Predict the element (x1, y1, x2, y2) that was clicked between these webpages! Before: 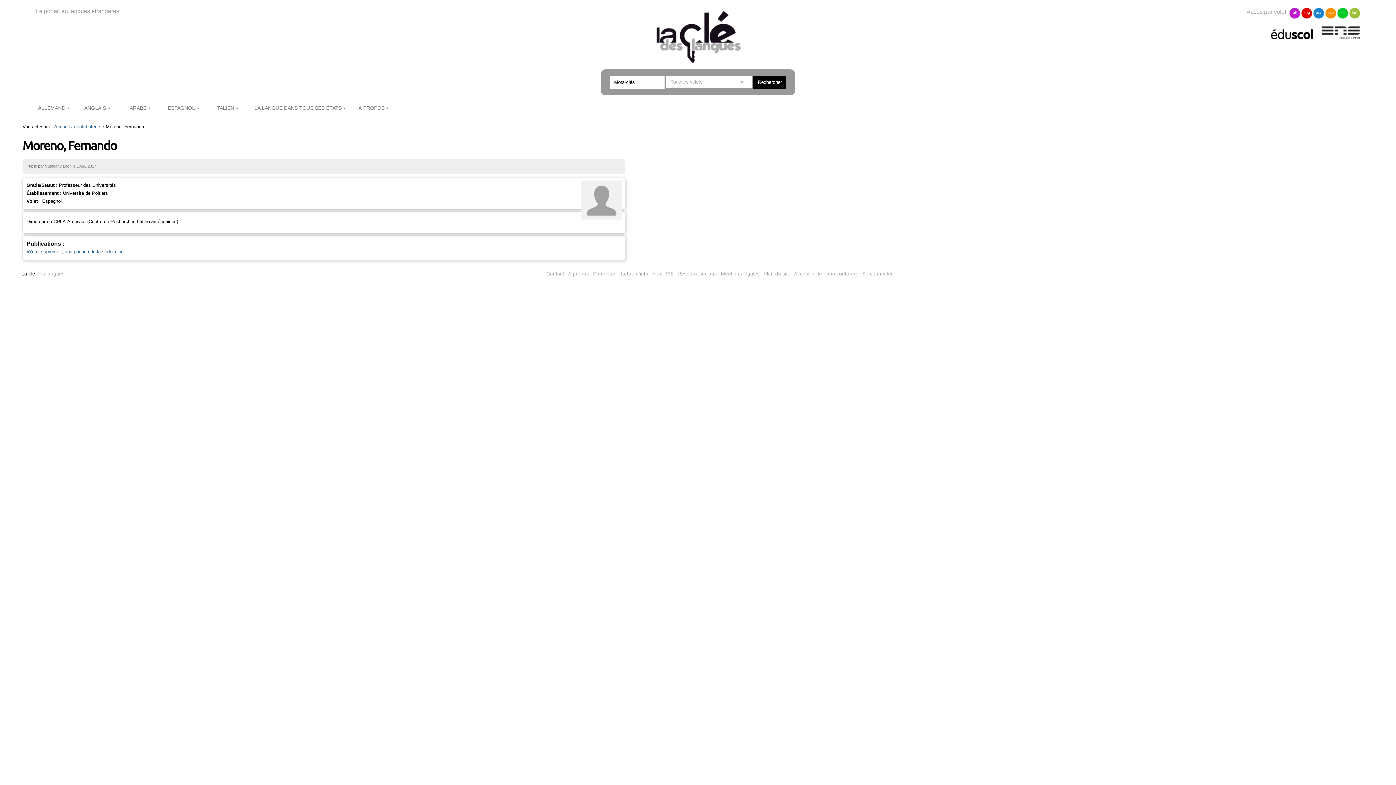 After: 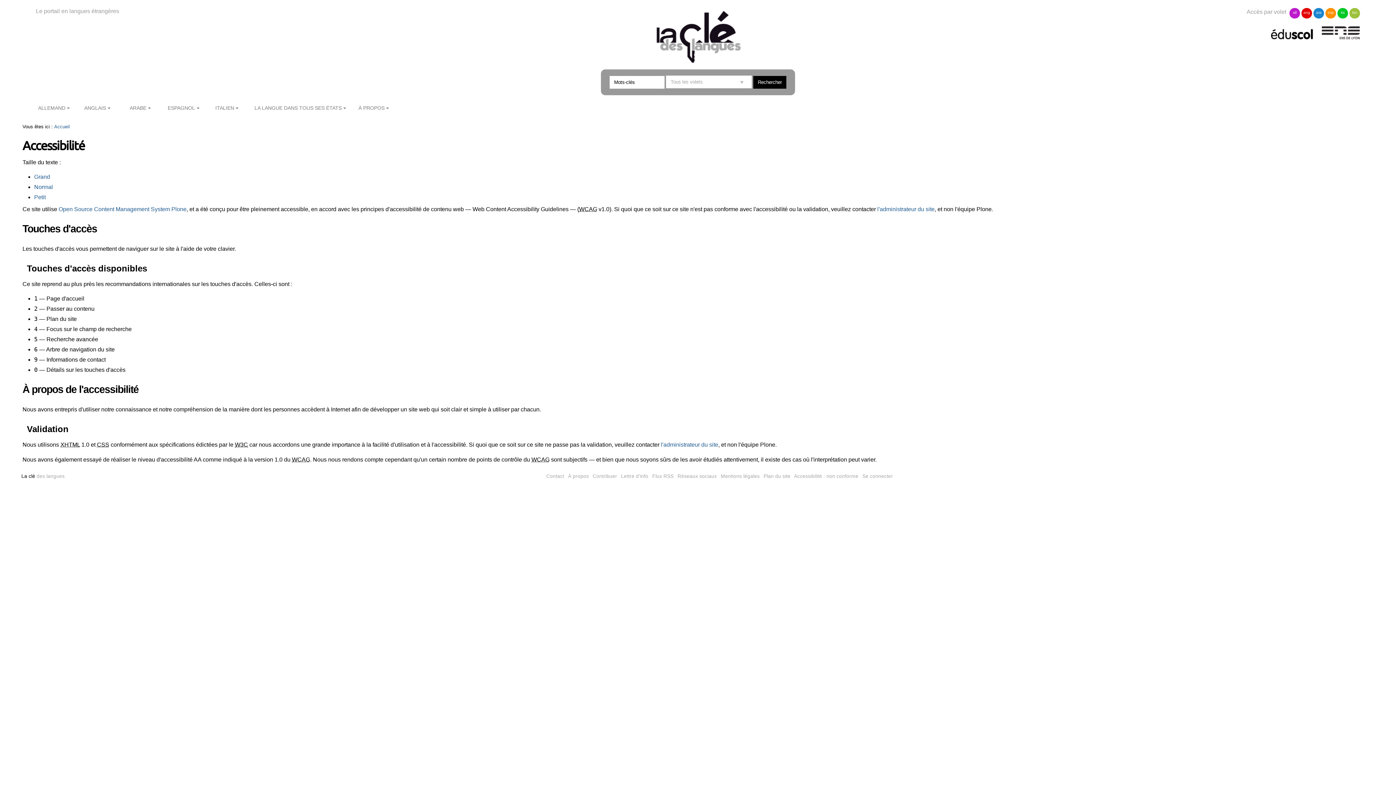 Action: bbox: (794, 271, 858, 276) label: Accessibilité : non conforme